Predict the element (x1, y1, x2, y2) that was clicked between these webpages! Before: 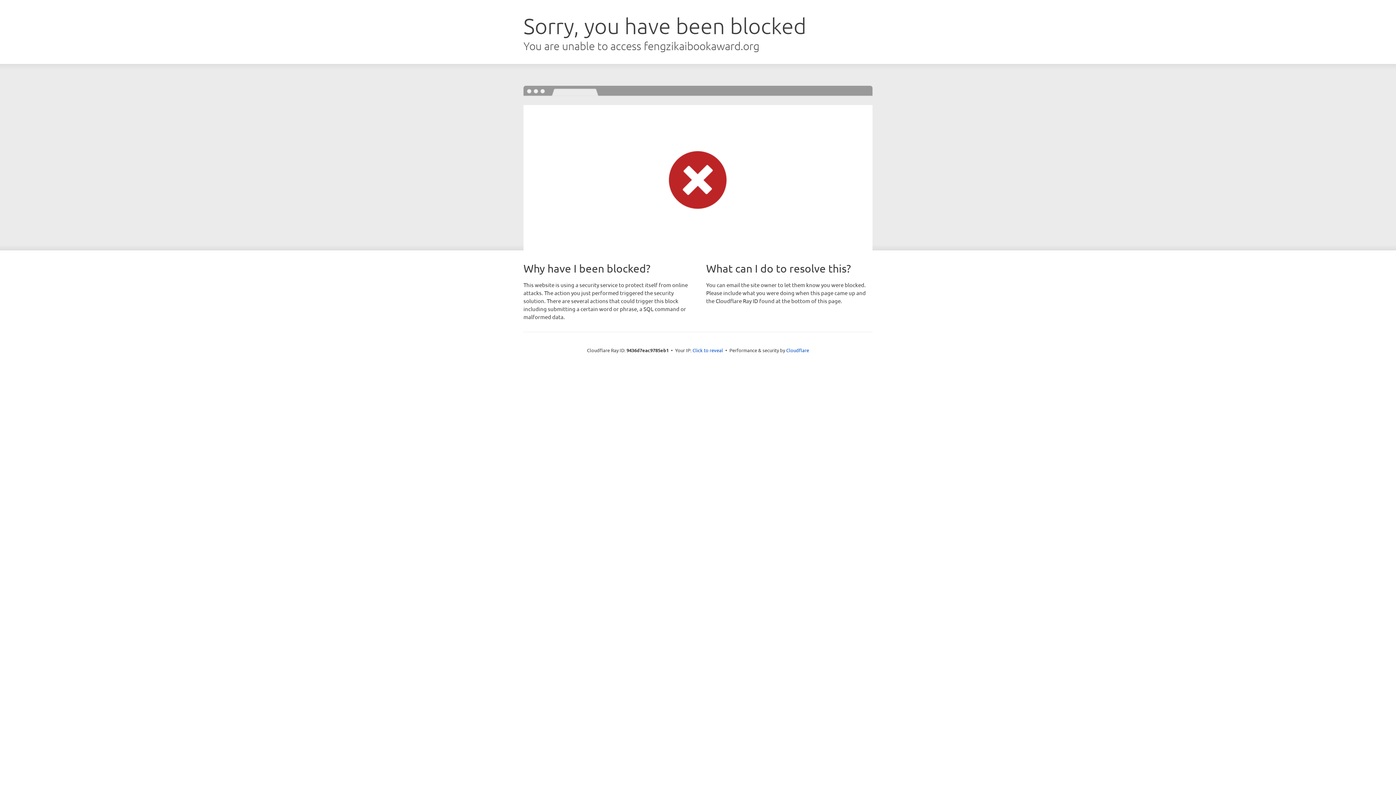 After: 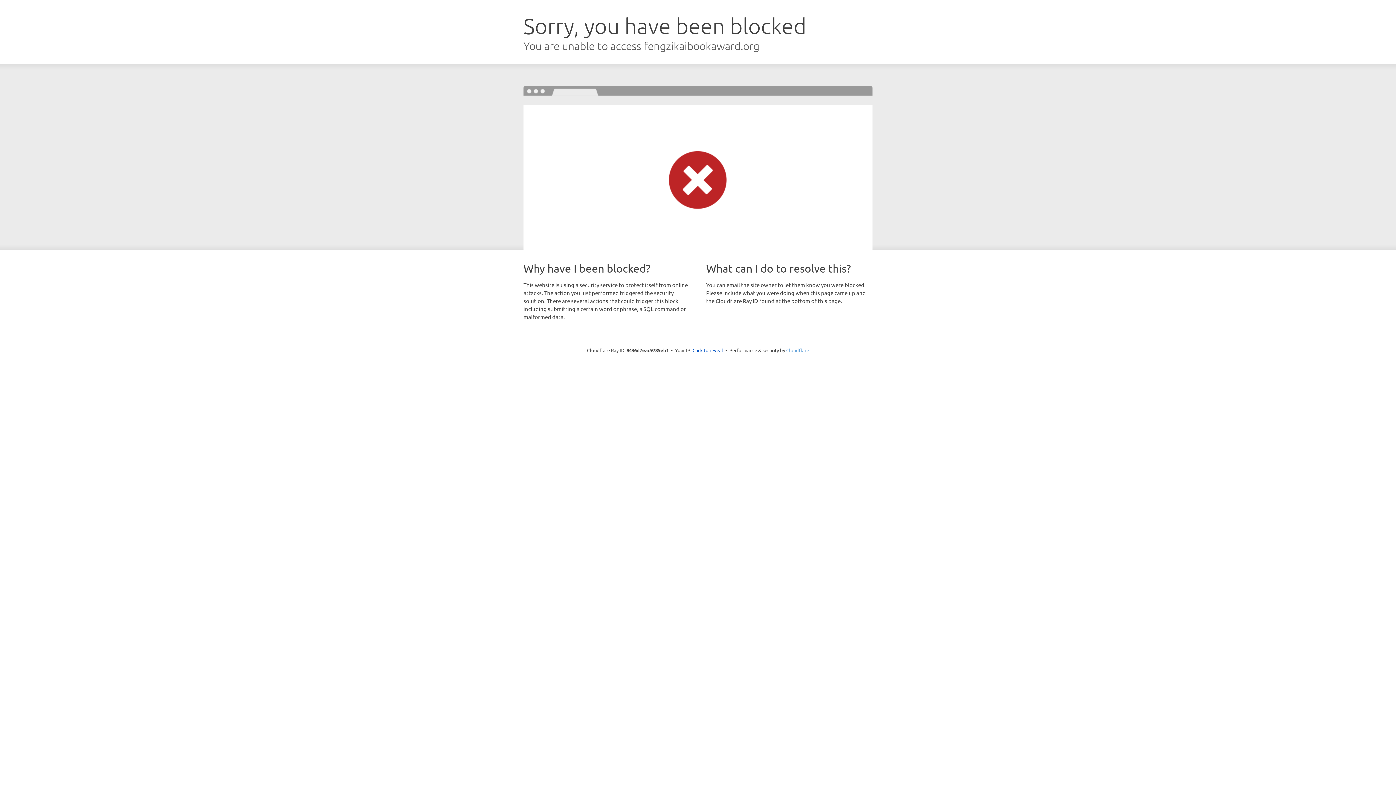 Action: bbox: (786, 347, 809, 353) label: Cloudflare